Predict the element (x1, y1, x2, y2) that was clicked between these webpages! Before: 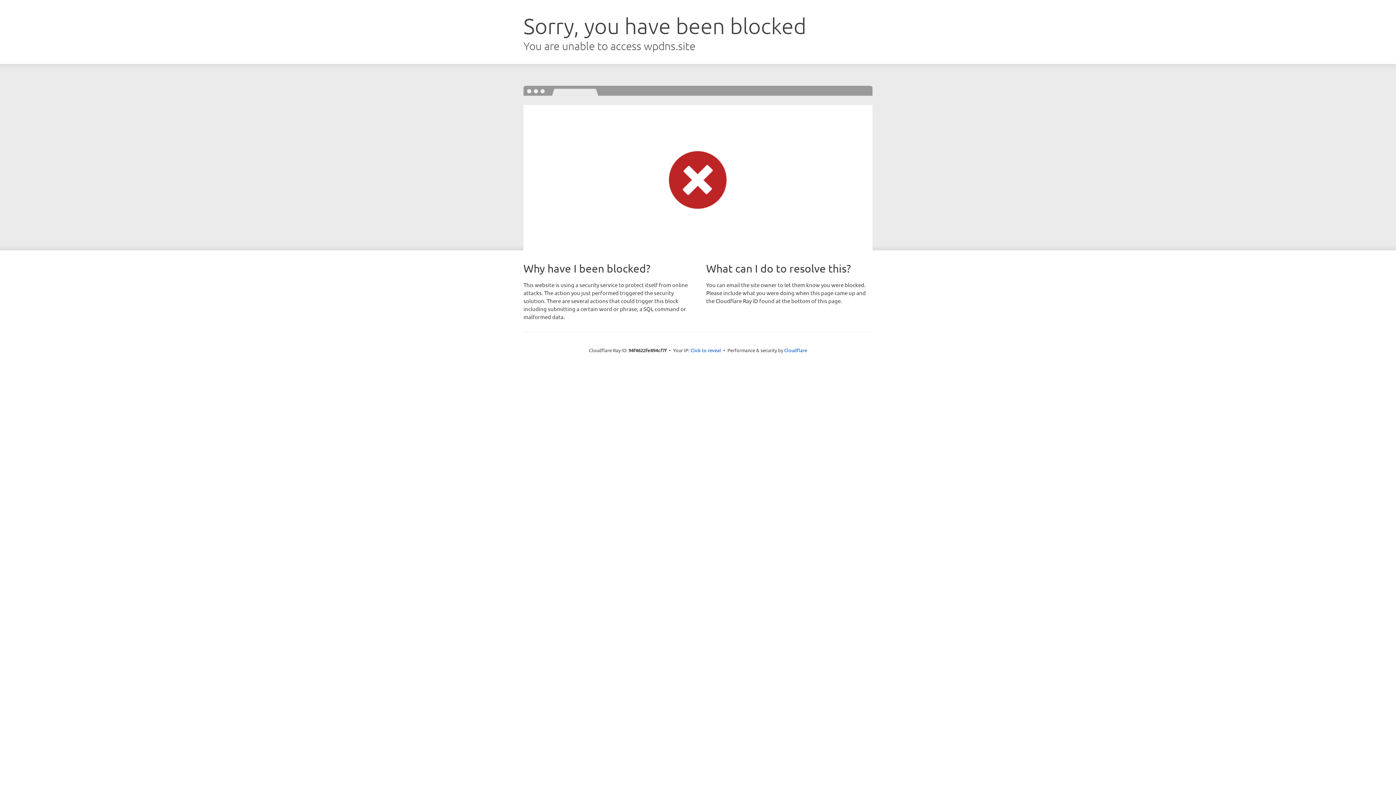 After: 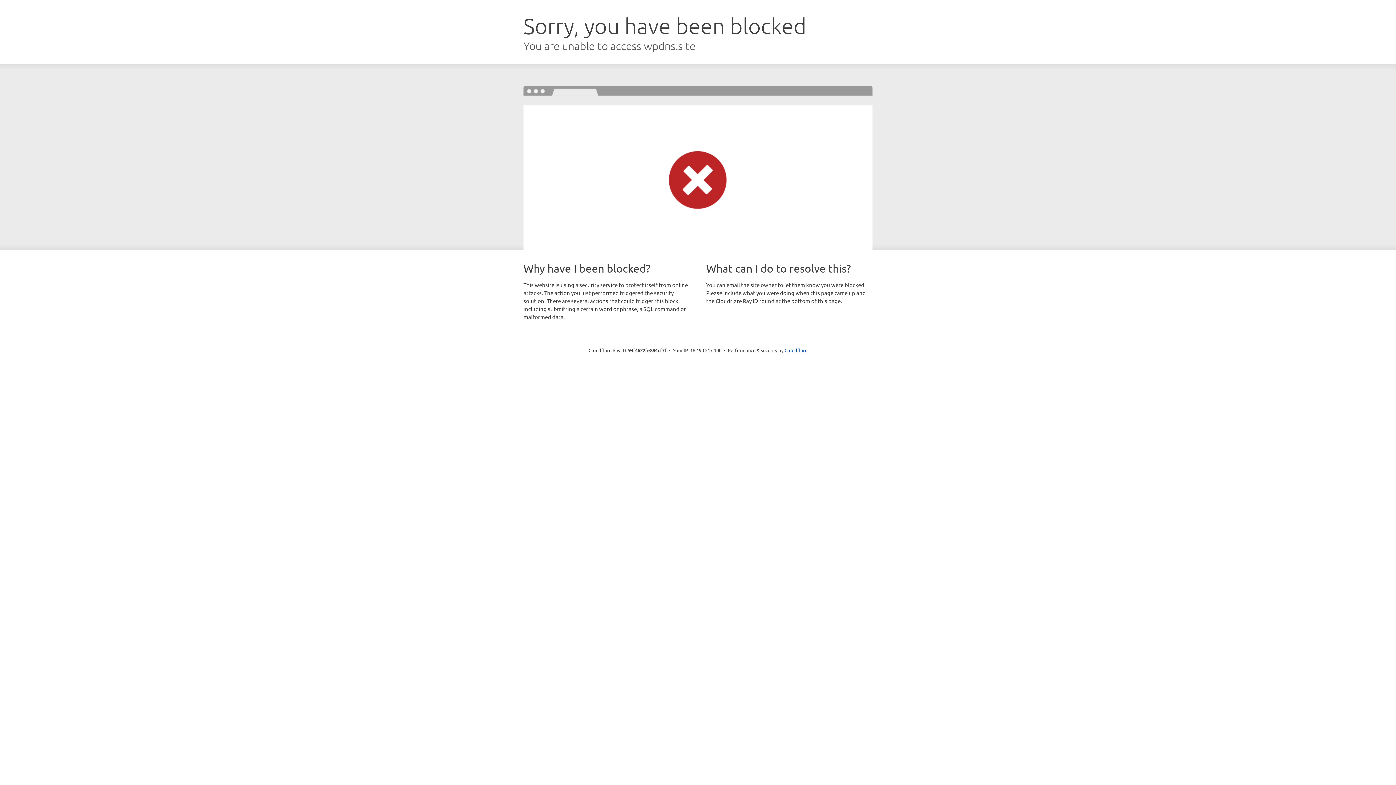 Action: bbox: (690, 346, 721, 353) label: Click to reveal